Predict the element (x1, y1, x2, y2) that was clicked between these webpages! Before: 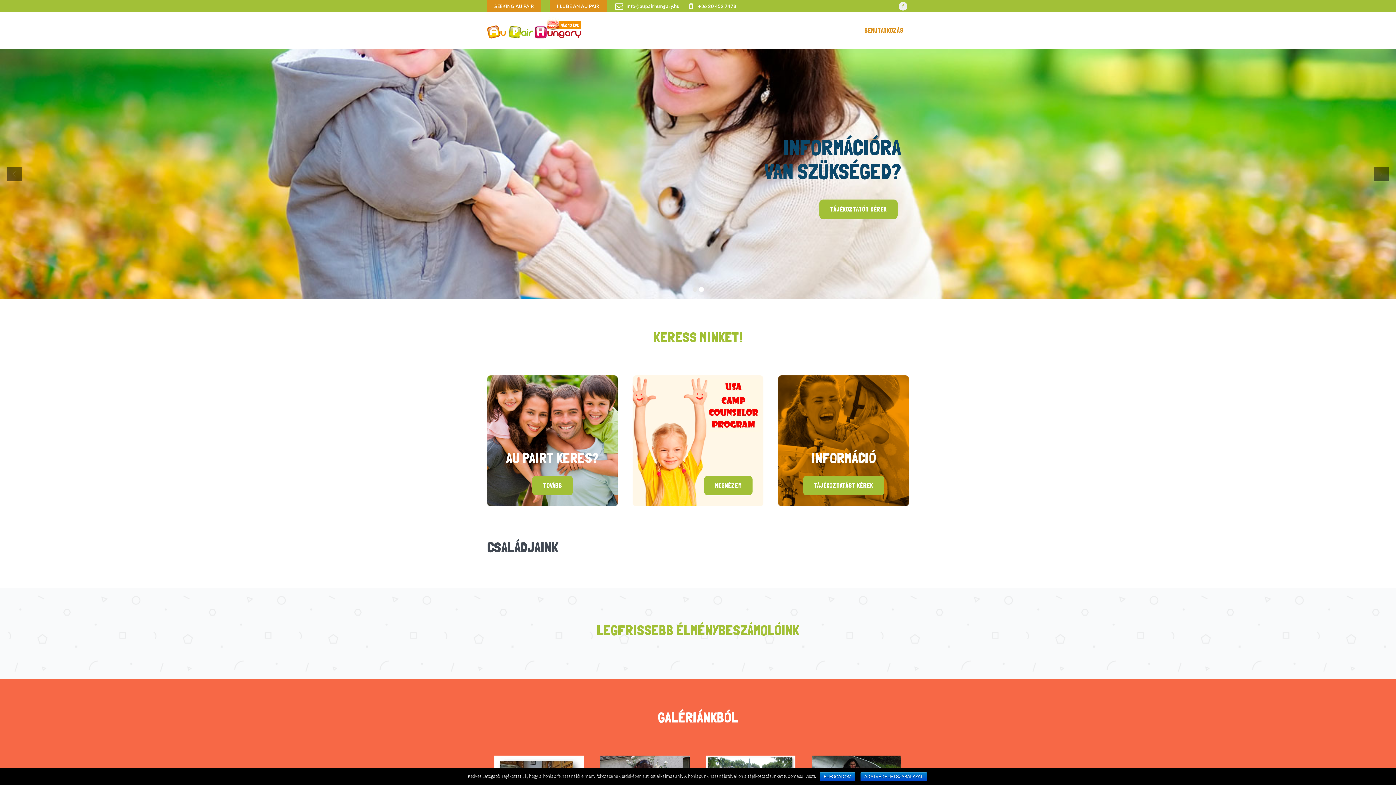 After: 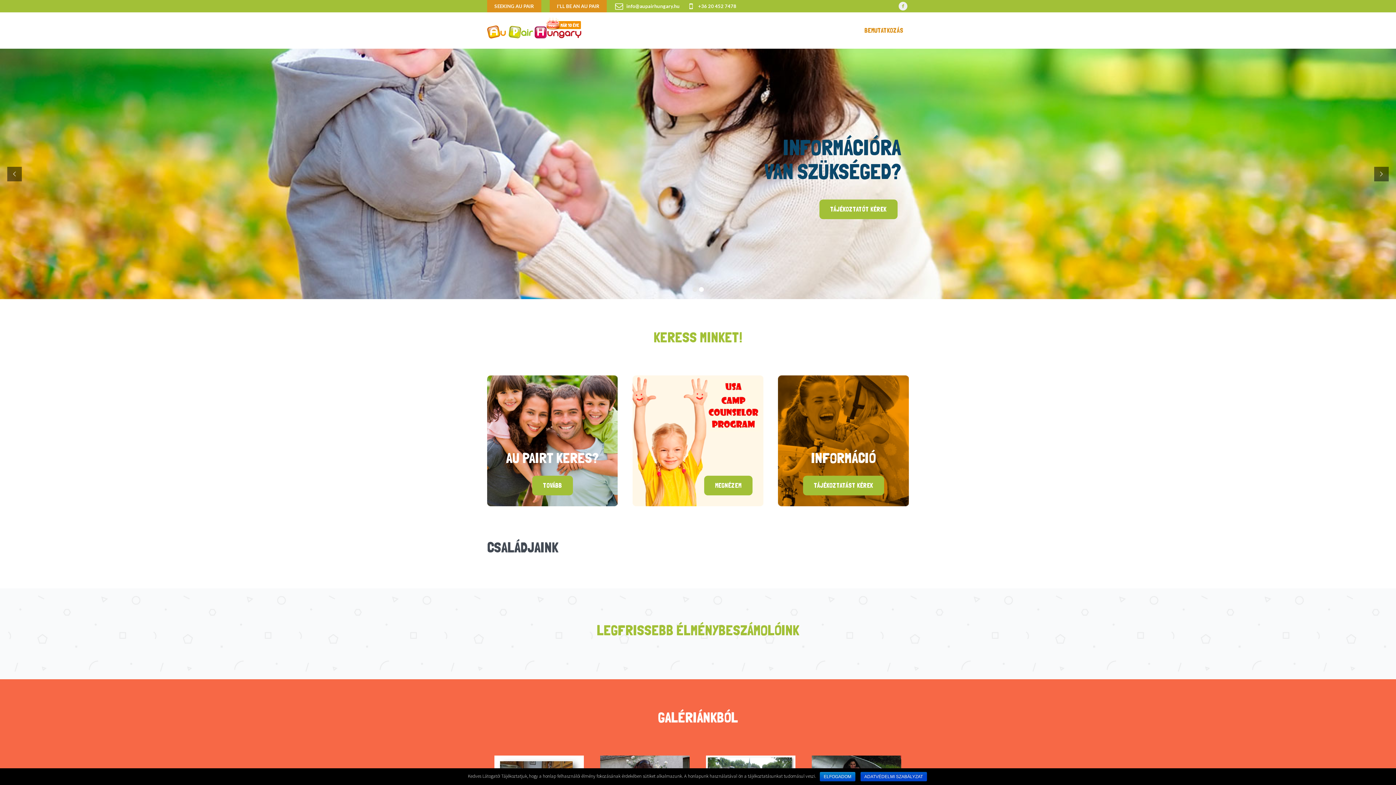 Action: bbox: (860, 772, 927, 781) label: ADATVÉDELMI SZABÁLYZAT